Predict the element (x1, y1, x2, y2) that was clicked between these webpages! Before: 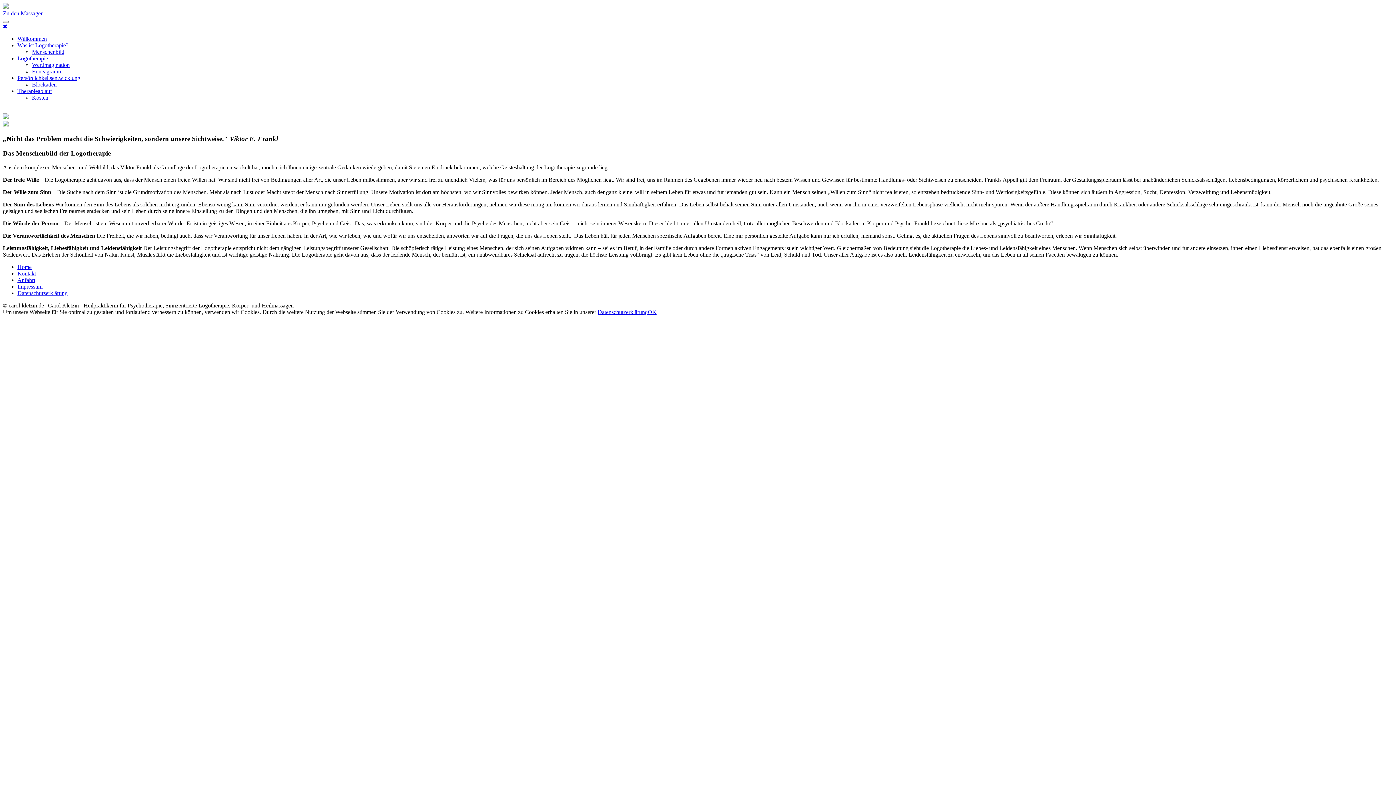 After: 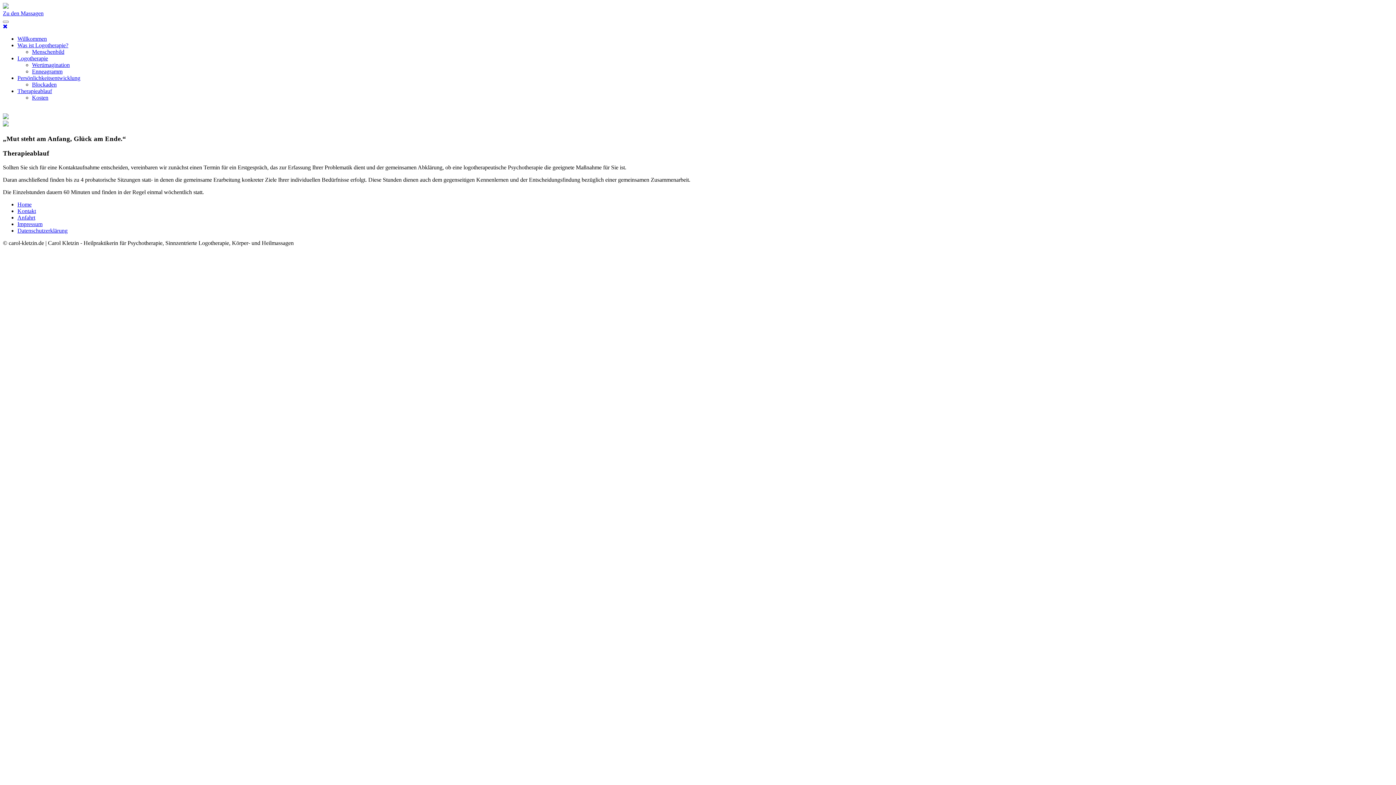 Action: bbox: (17, 88, 52, 94) label: Therapieablauf